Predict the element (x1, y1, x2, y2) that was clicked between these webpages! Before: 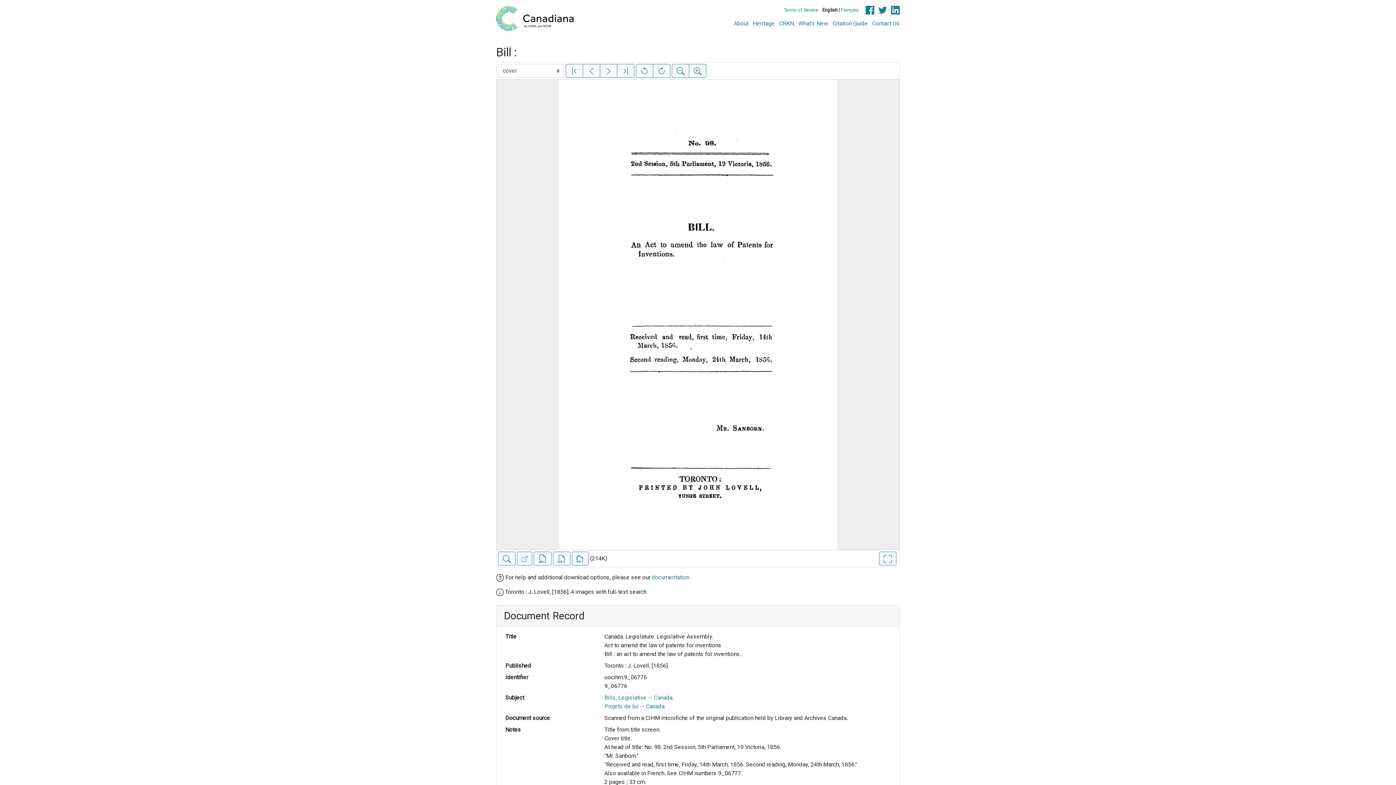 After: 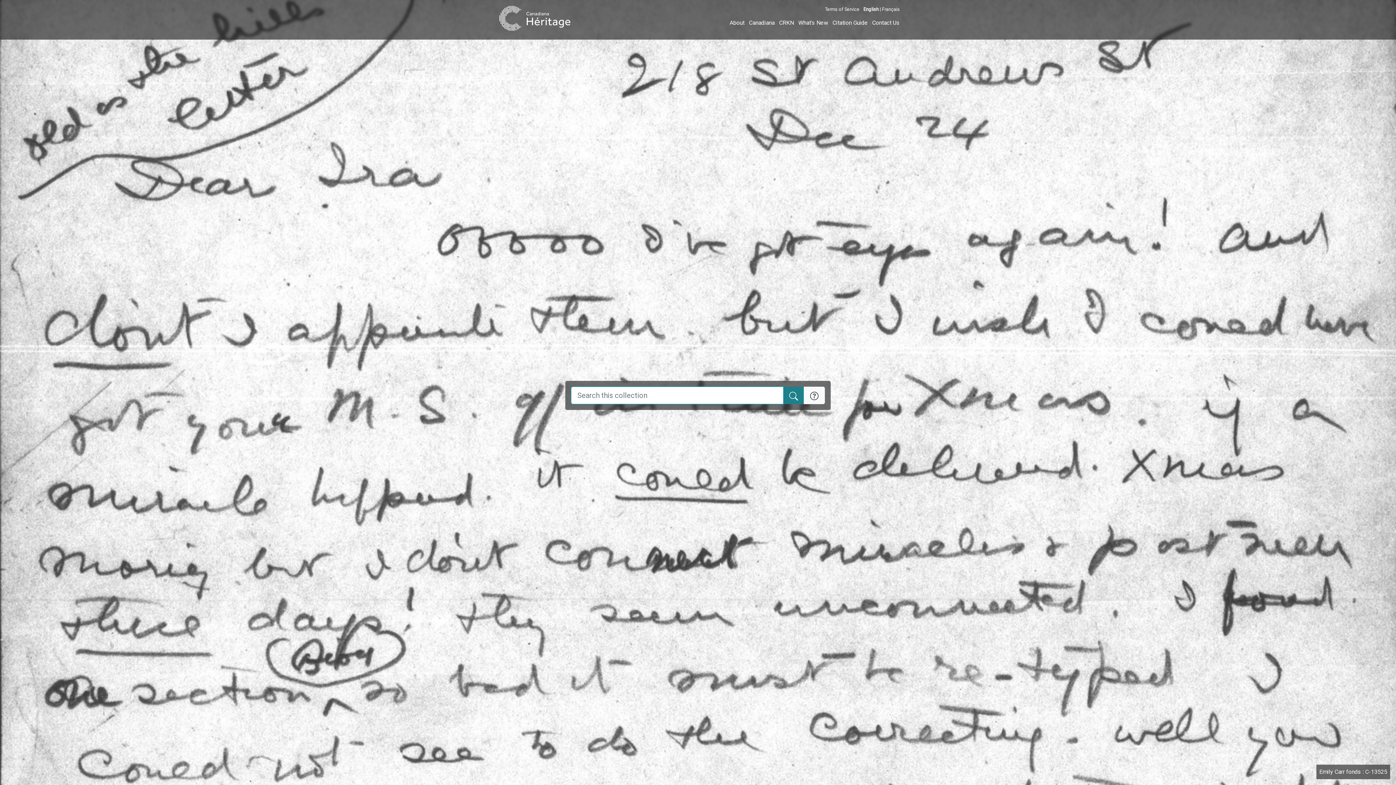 Action: bbox: (753, 20, 774, 26) label: Héritage